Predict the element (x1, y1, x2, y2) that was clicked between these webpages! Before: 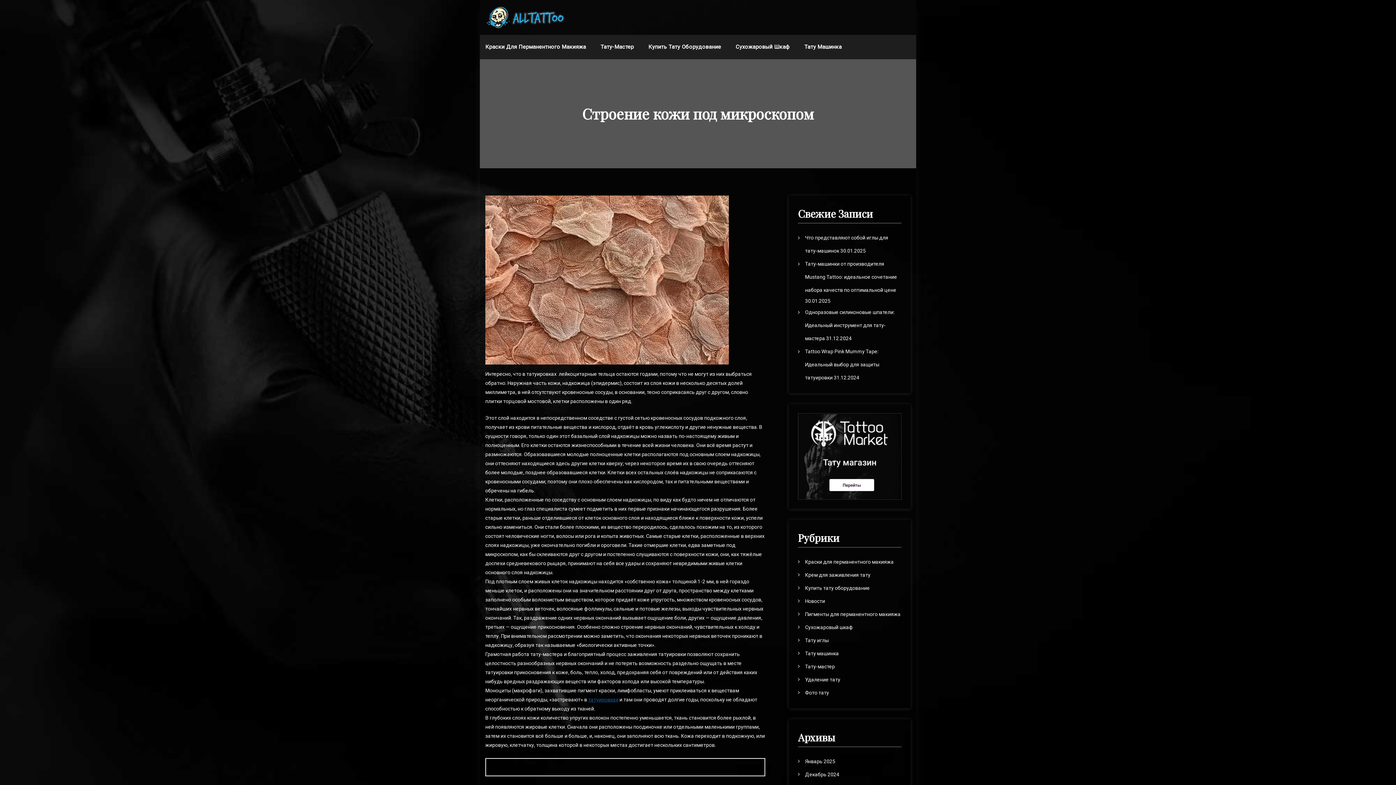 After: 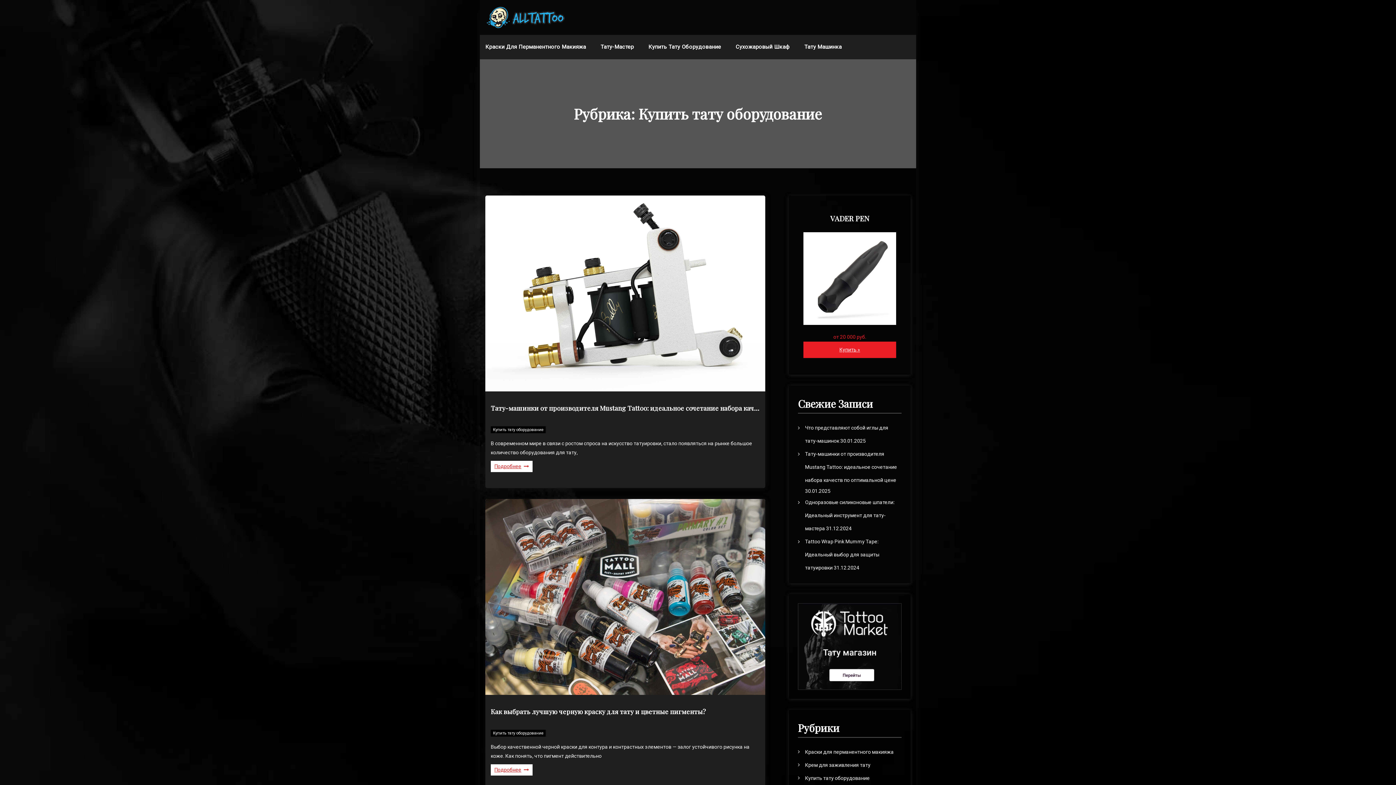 Action: label: Купить тату оборудование bbox: (805, 585, 870, 591)